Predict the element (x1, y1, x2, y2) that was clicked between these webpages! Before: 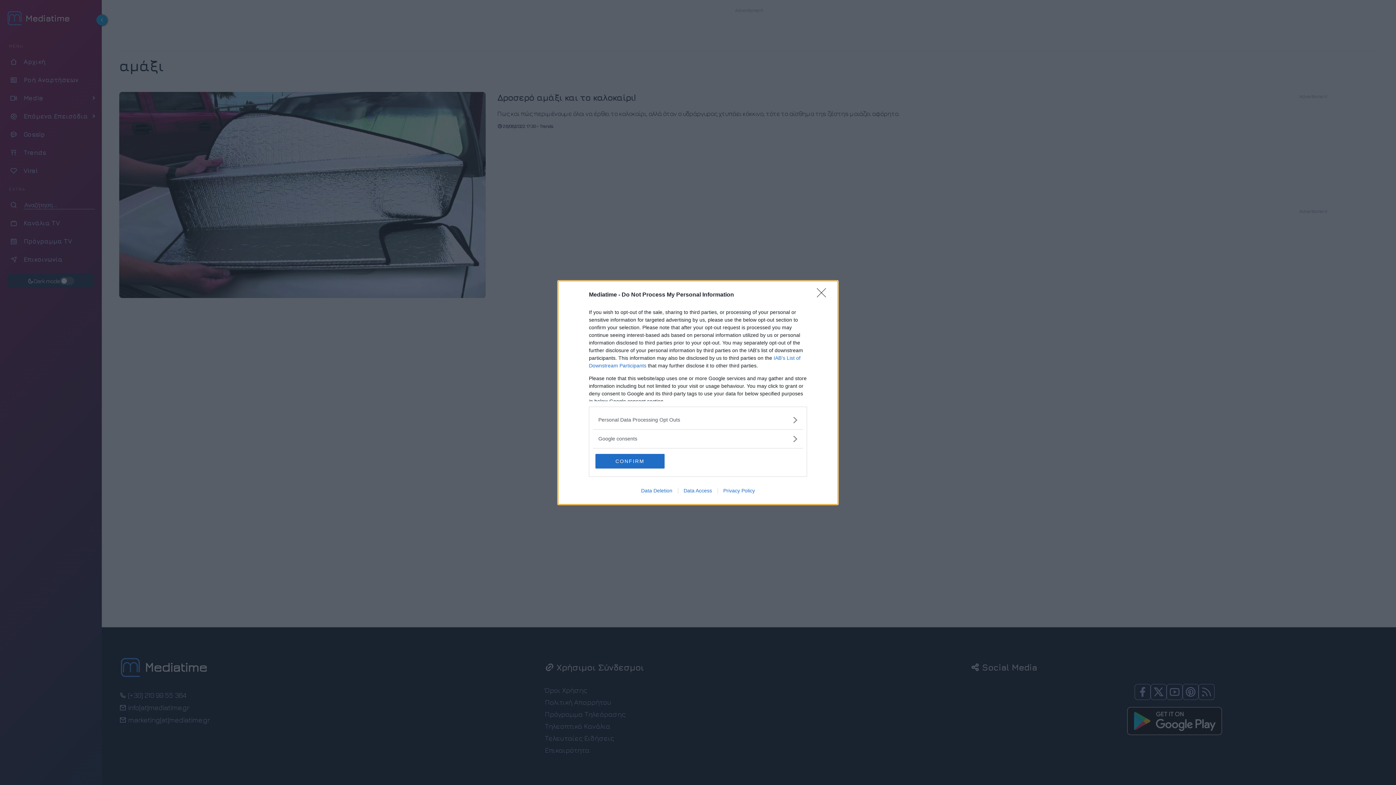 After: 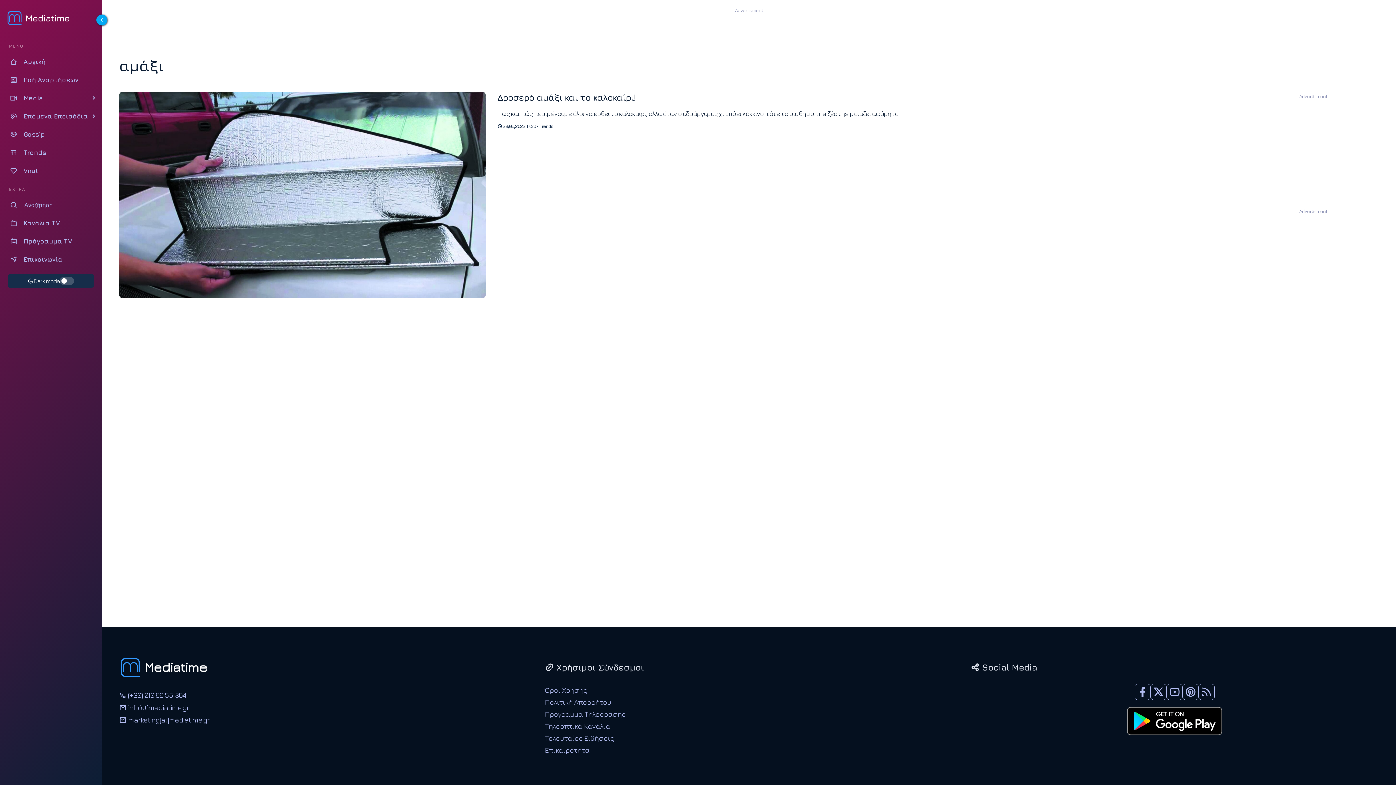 Action: label: CONFIRM bbox: (595, 454, 664, 468)